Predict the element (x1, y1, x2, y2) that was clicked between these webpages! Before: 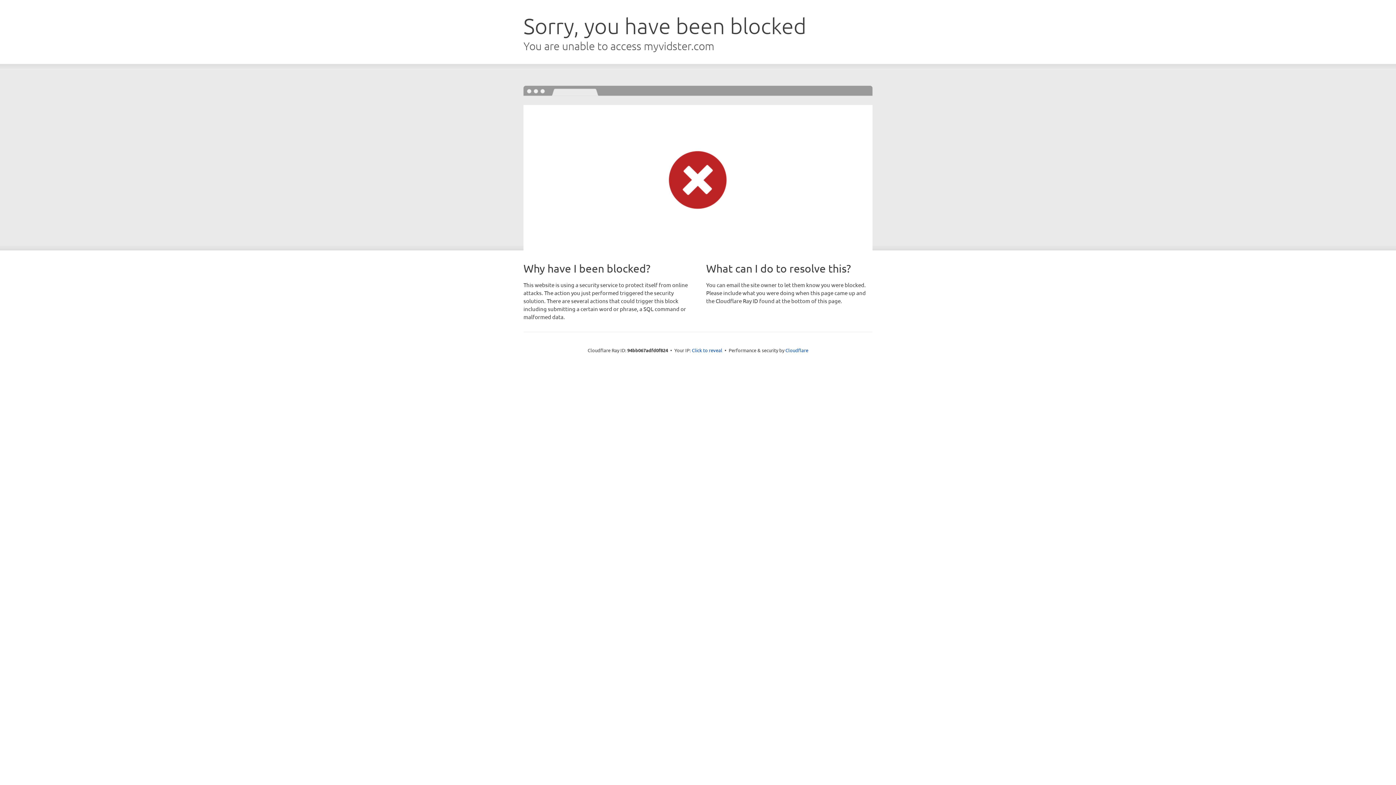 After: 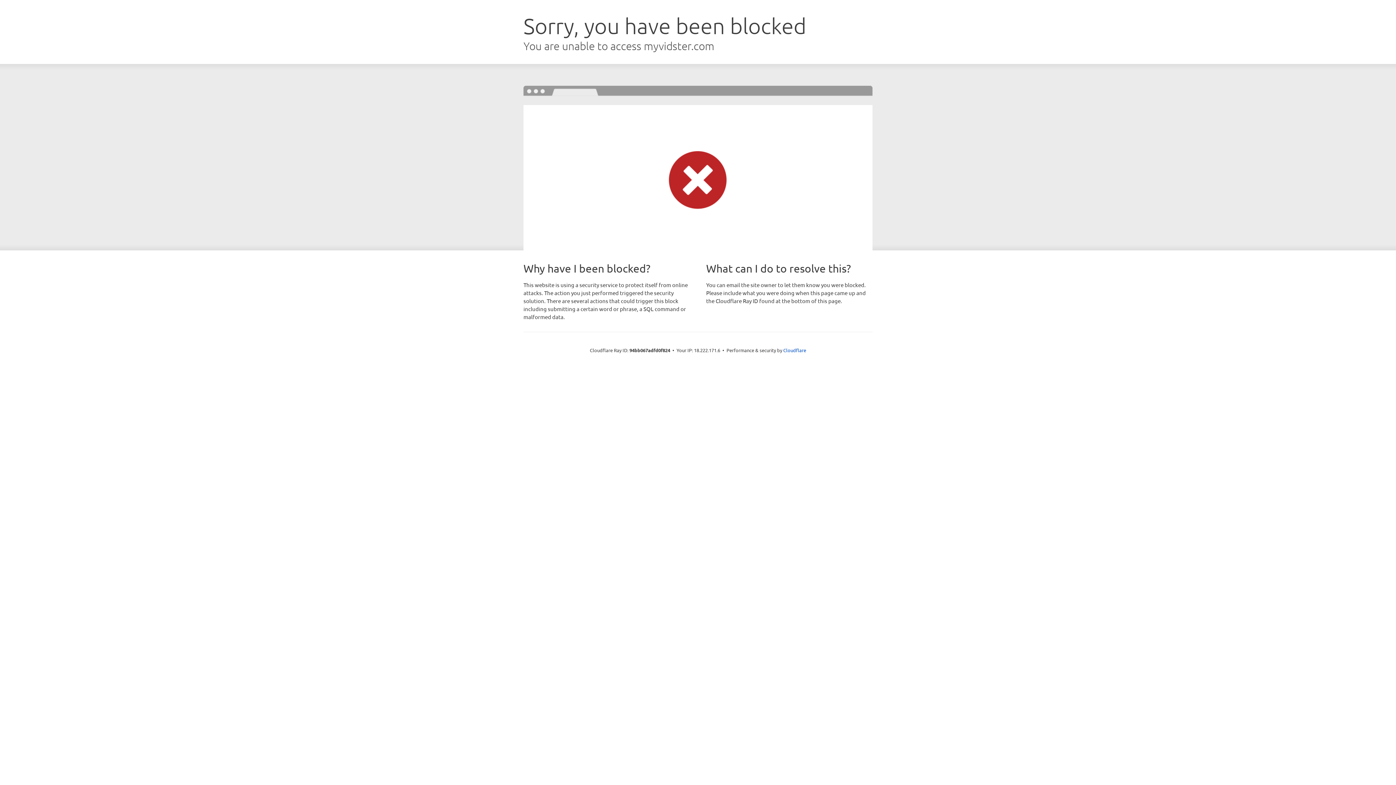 Action: bbox: (692, 346, 722, 353) label: Click to reveal